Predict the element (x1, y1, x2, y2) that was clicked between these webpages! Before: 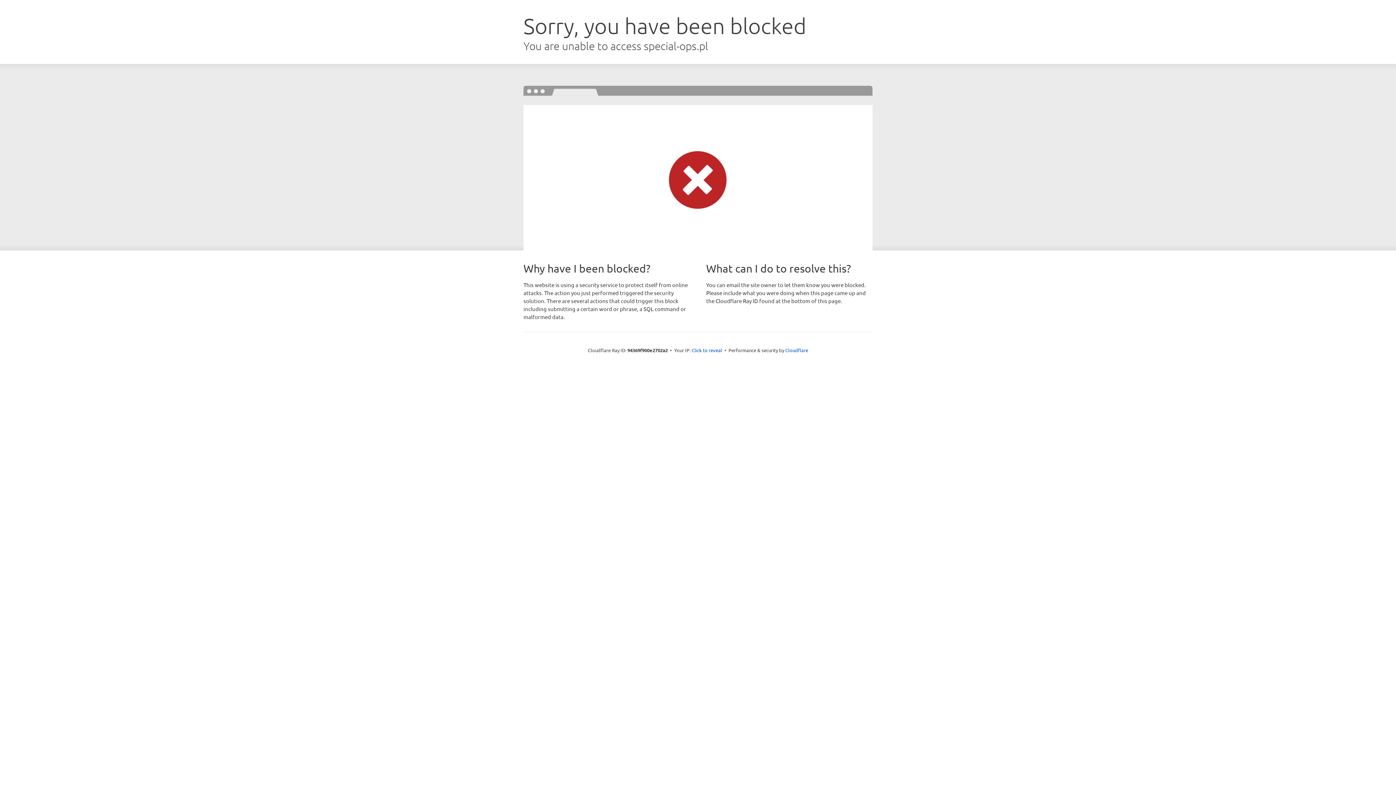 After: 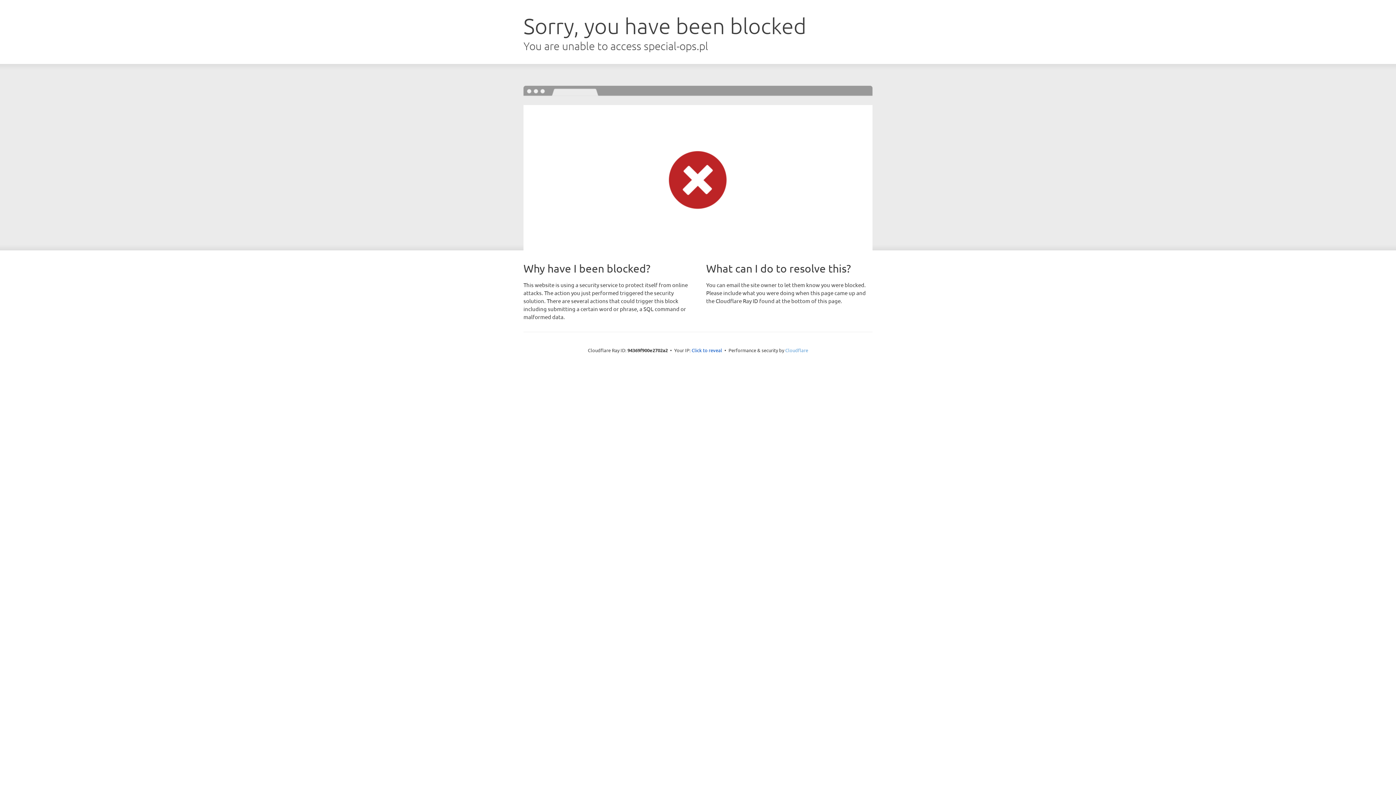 Action: label: Cloudflare bbox: (785, 347, 808, 353)